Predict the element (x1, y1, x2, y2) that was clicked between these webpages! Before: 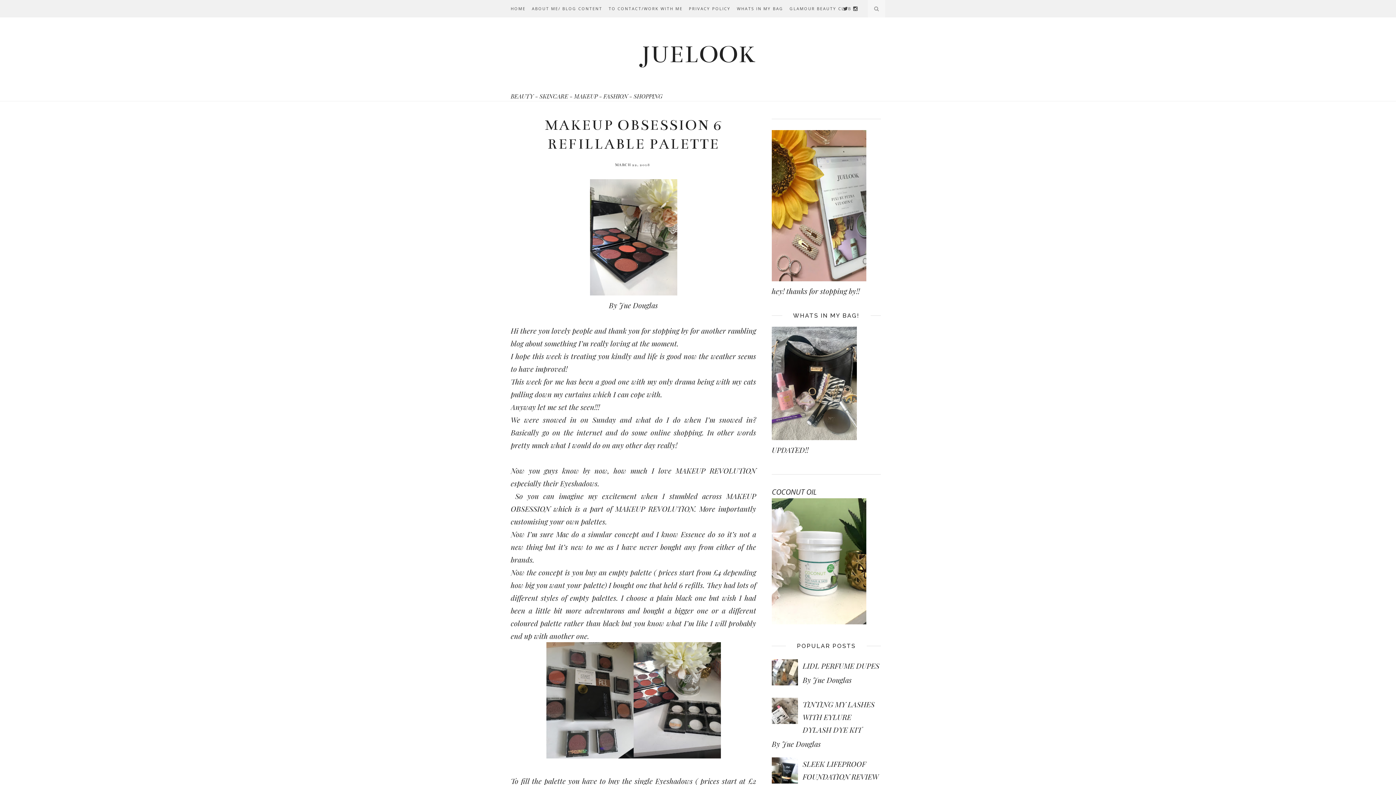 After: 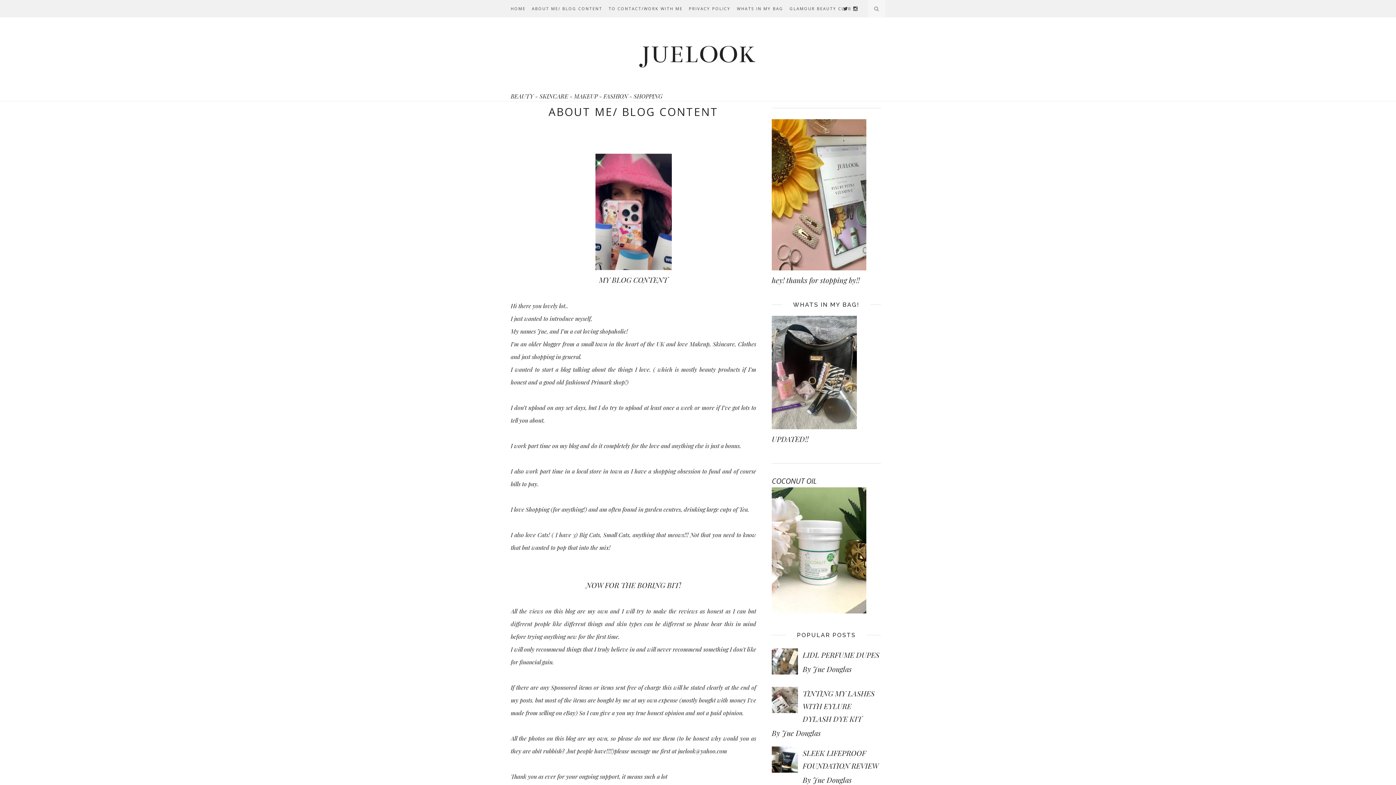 Action: bbox: (532, 0, 602, 17) label: ABOUT ME/ BLOG CONTENT